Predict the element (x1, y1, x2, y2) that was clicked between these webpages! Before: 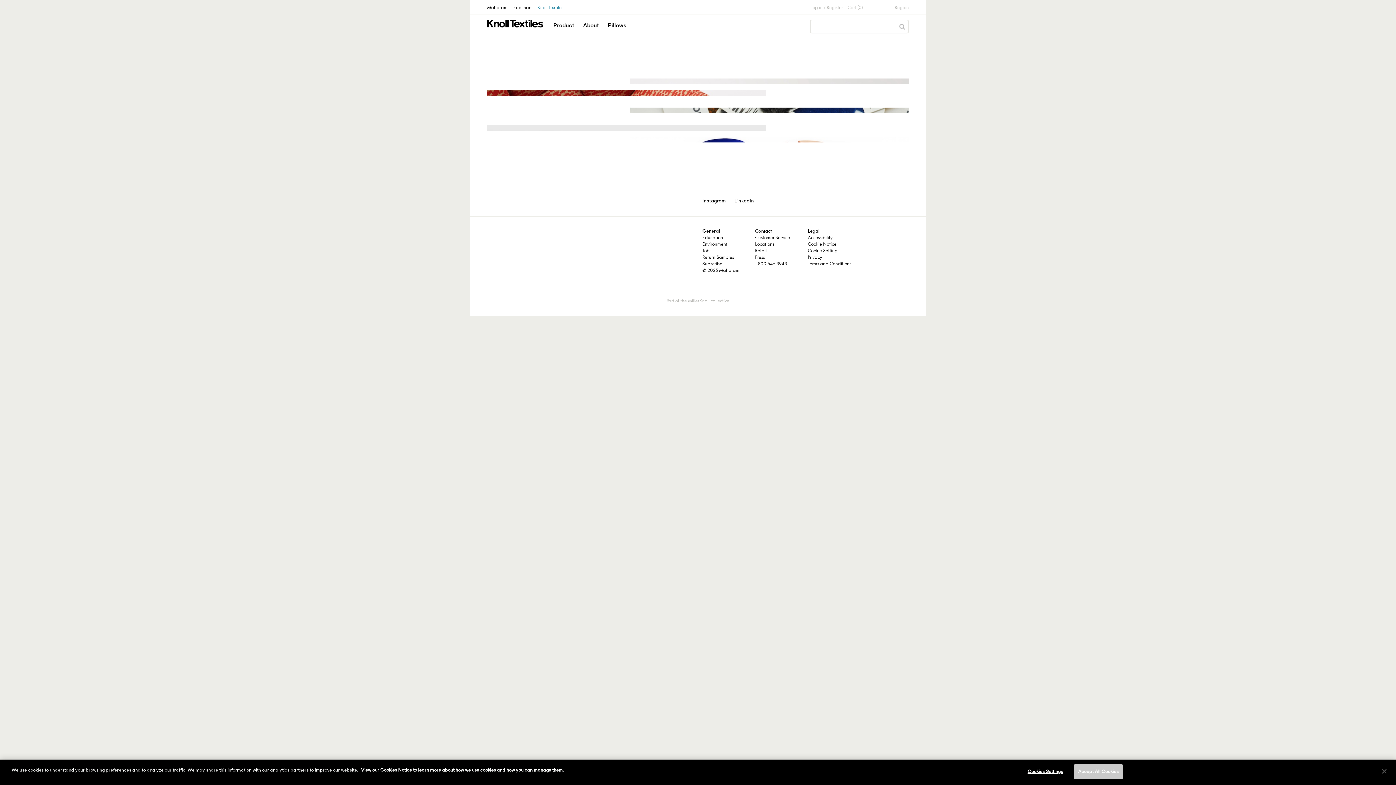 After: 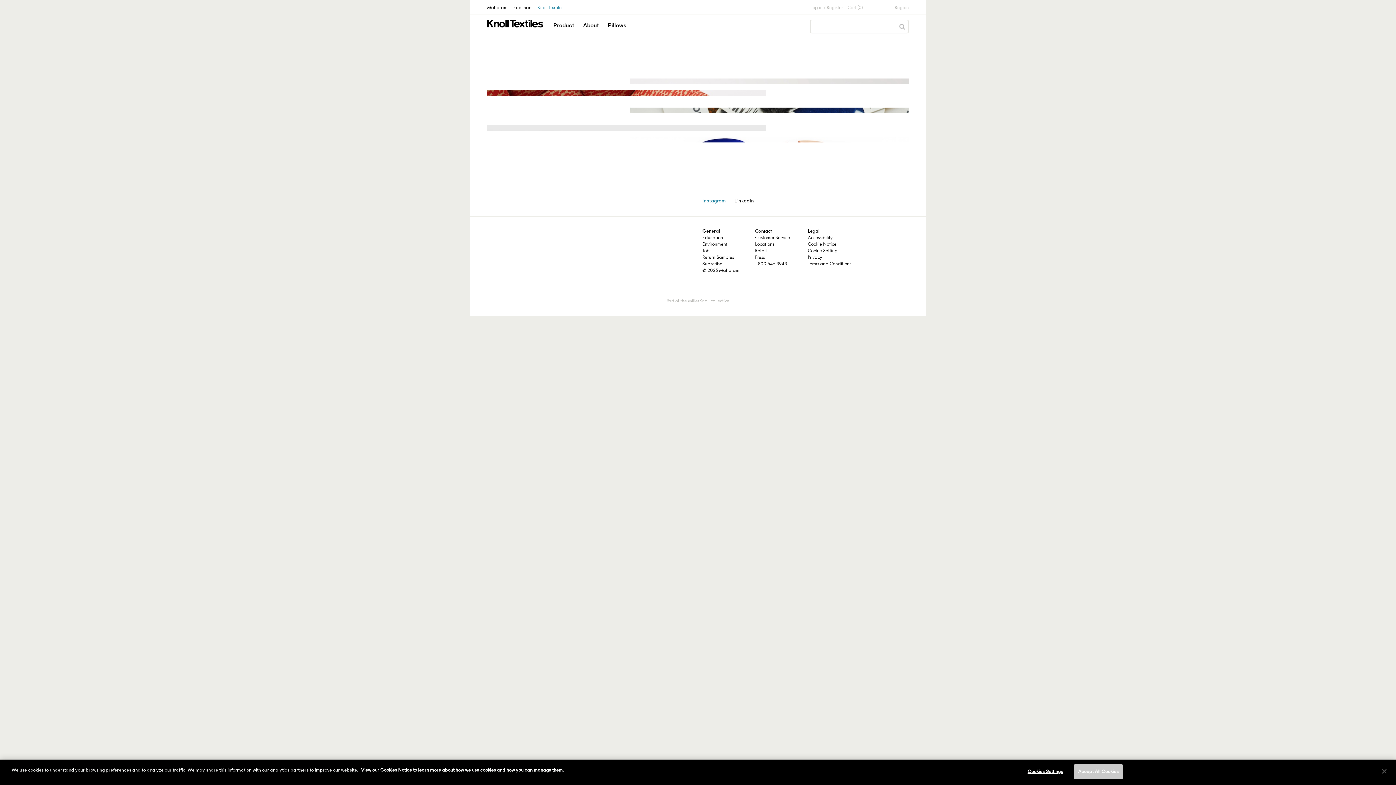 Action: label: Instagram bbox: (702, 197, 725, 204)